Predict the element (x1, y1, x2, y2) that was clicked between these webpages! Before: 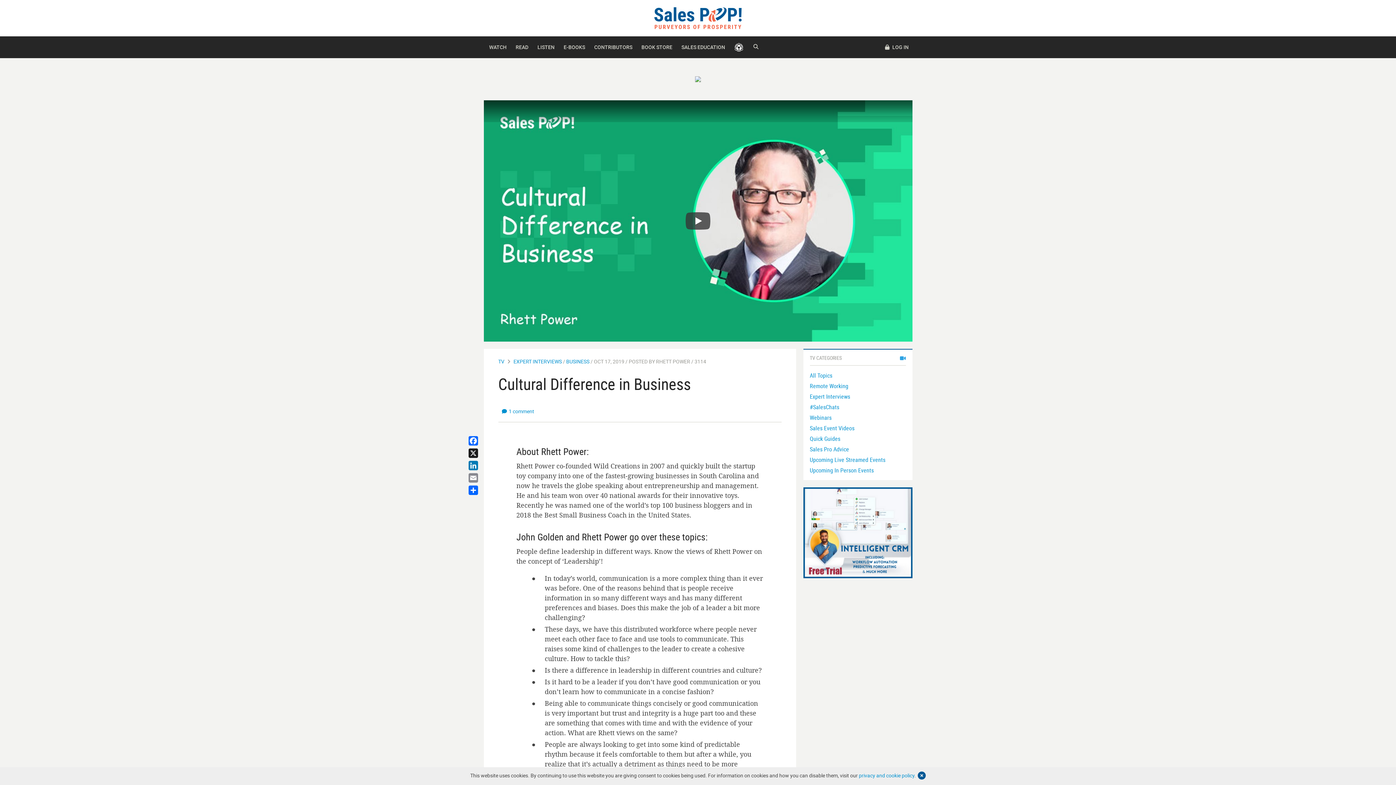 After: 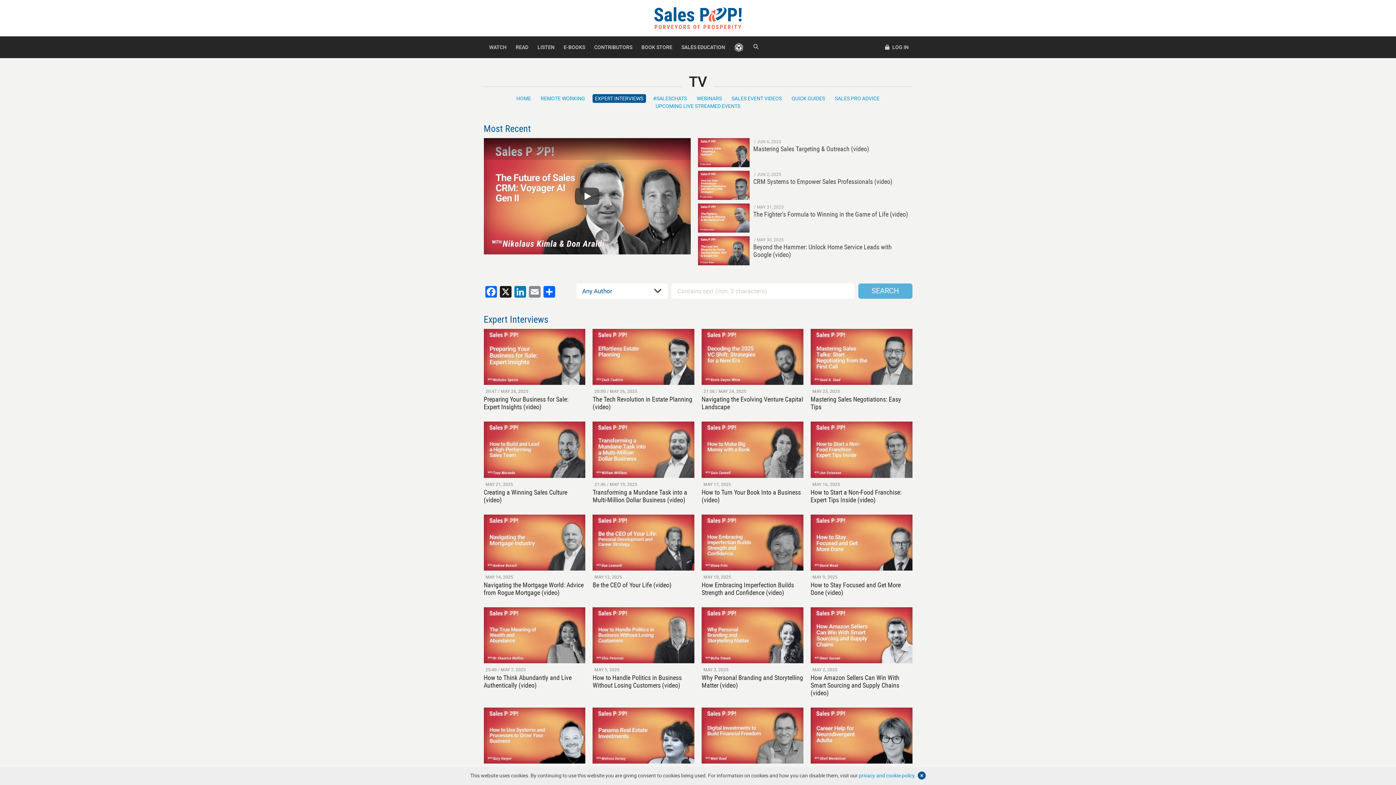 Action: bbox: (810, 392, 850, 400) label: Expert Interviews